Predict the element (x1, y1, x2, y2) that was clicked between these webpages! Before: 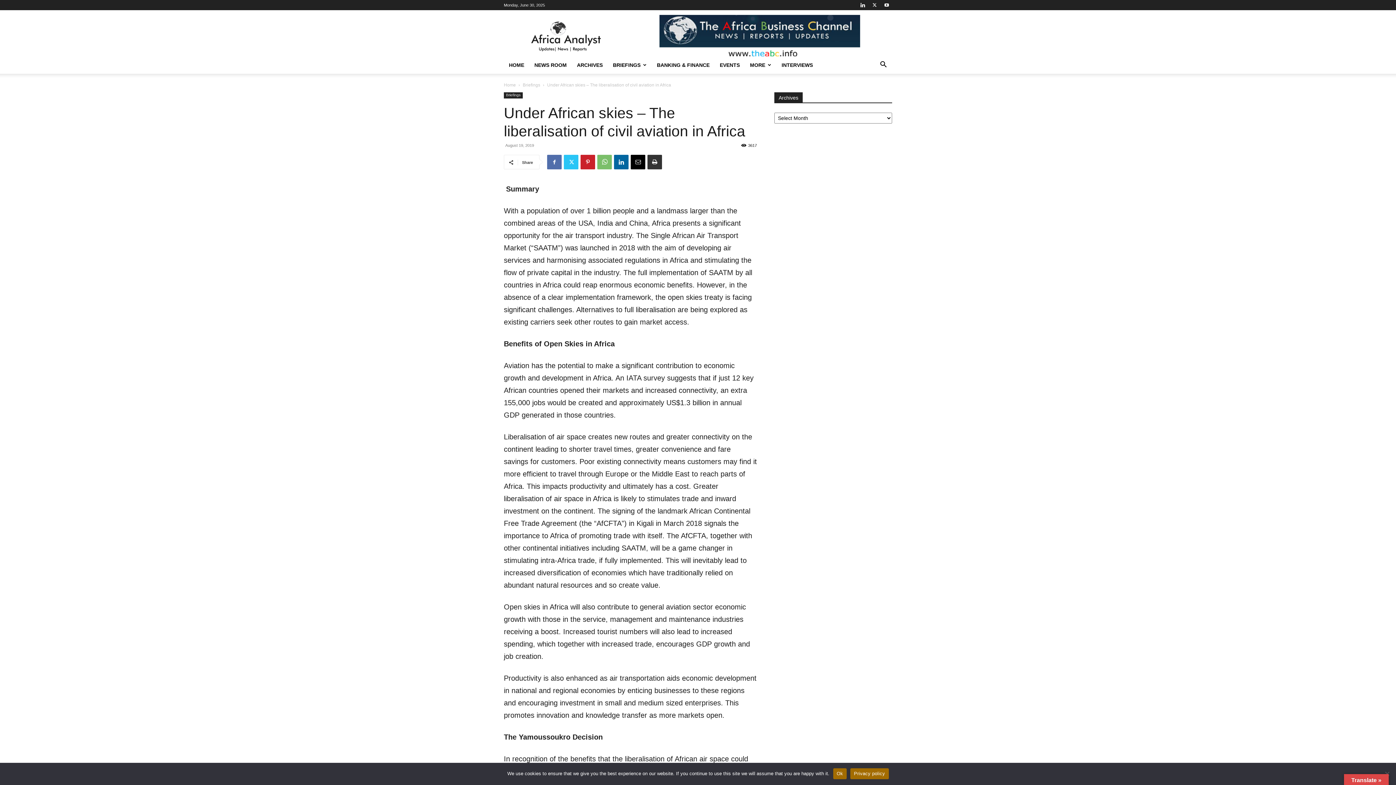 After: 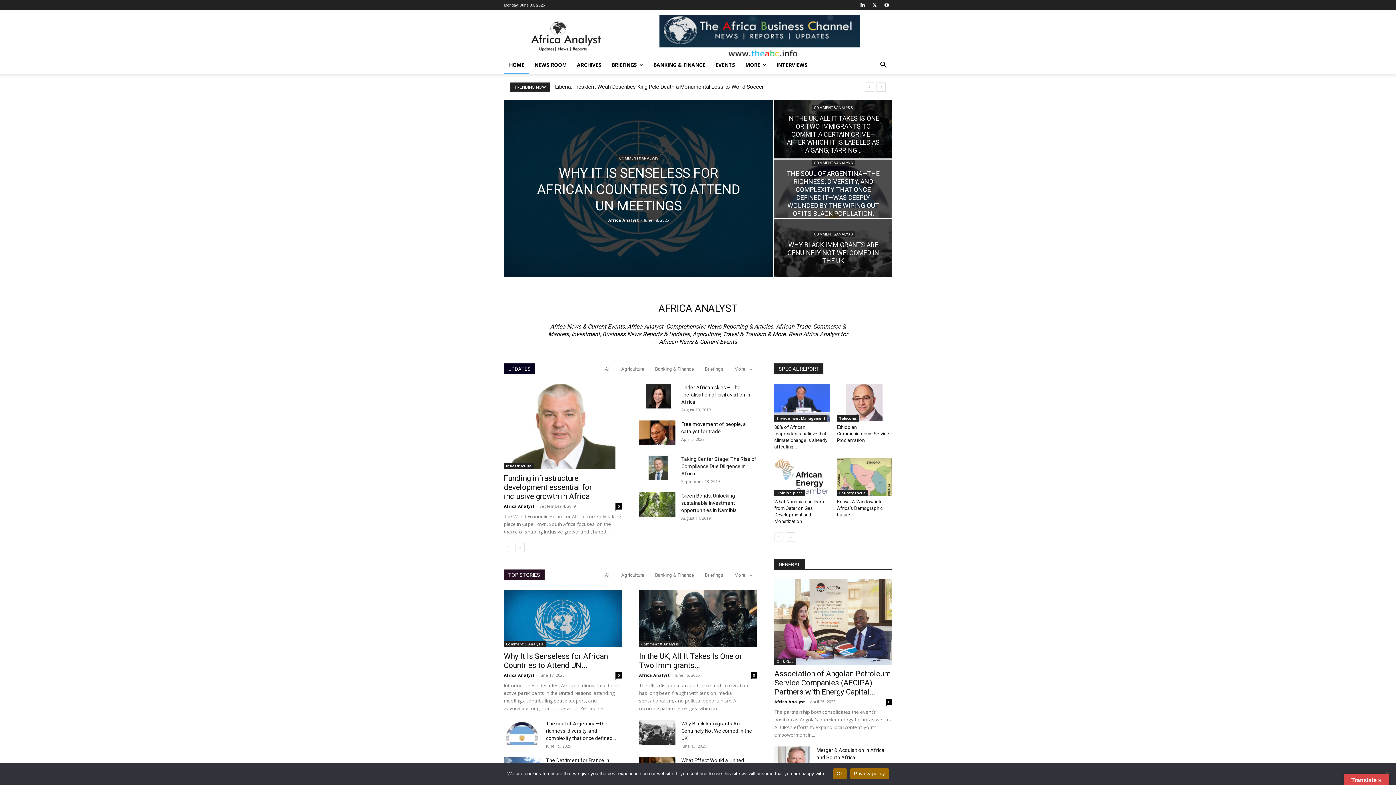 Action: label: HOME bbox: (504, 56, 529, 73)